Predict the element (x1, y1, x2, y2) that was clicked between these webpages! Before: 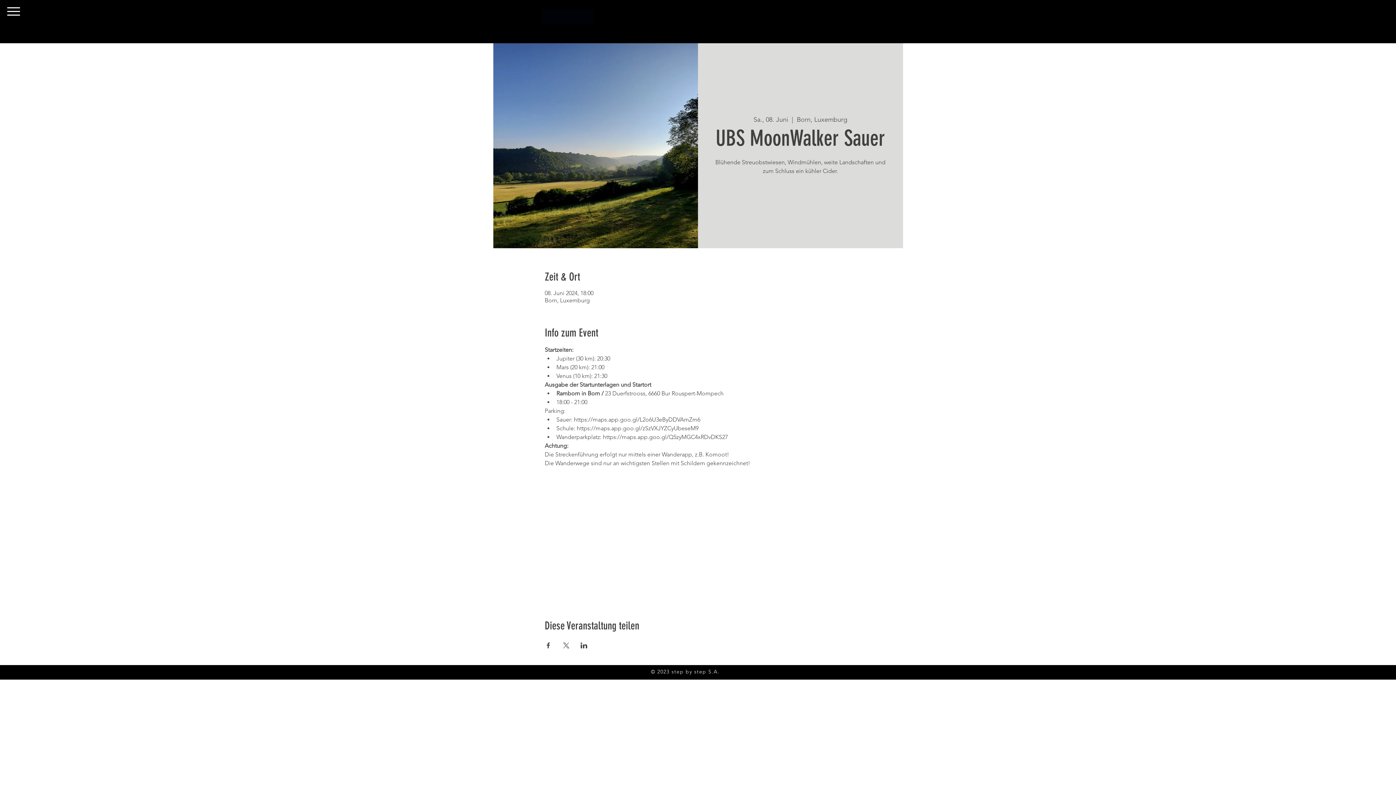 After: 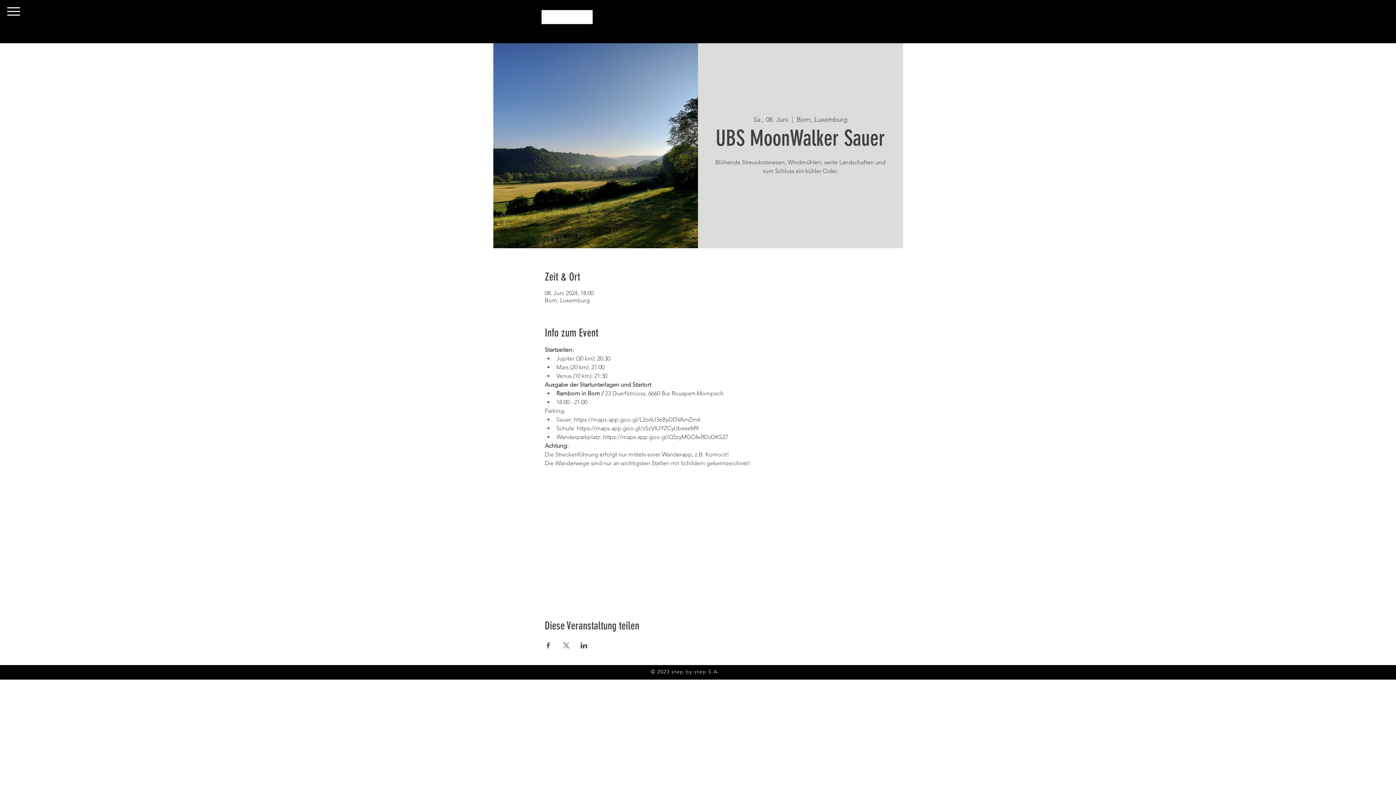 Action: bbox: (541, 9, 593, 24)